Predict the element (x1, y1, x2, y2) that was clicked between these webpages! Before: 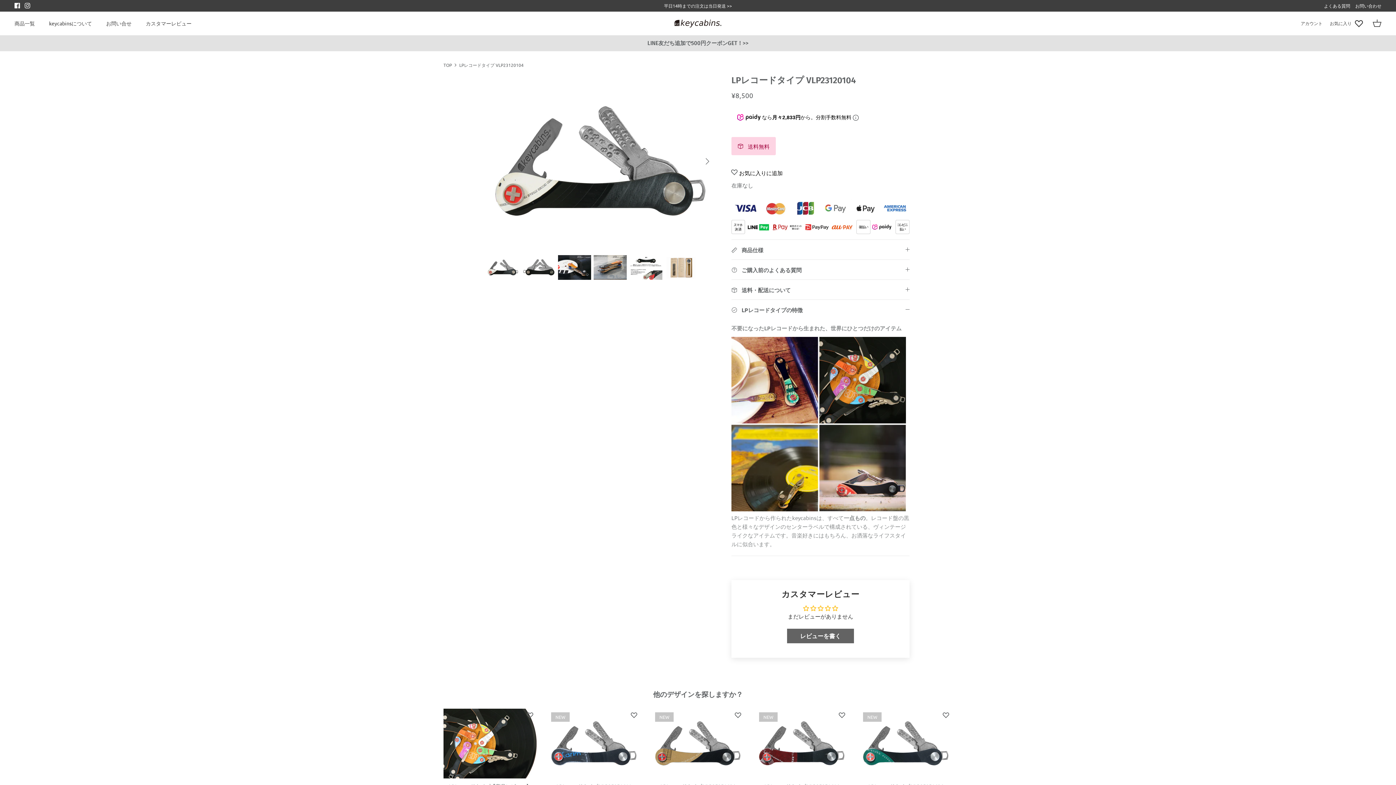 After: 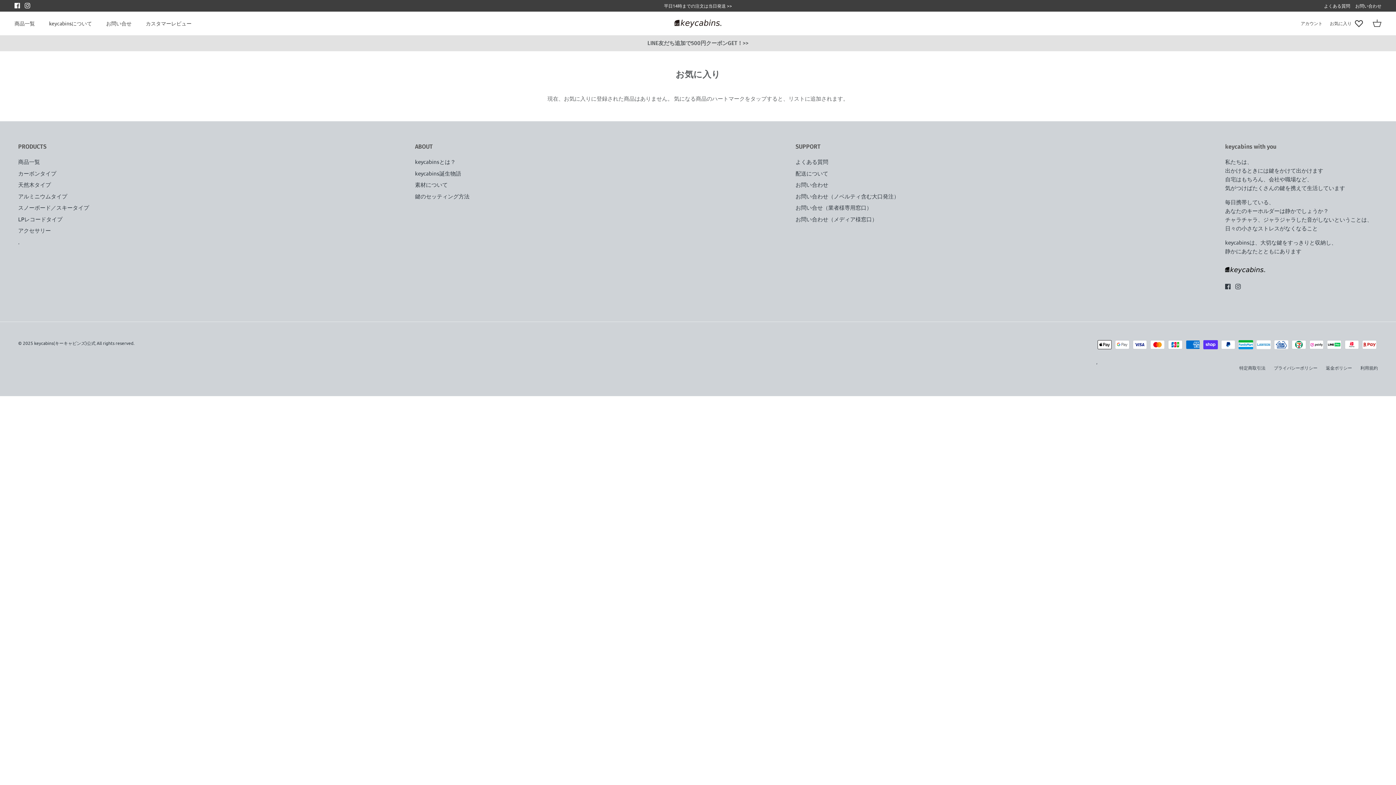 Action: label: お気に入り bbox: (1330, 19, 1362, 27)